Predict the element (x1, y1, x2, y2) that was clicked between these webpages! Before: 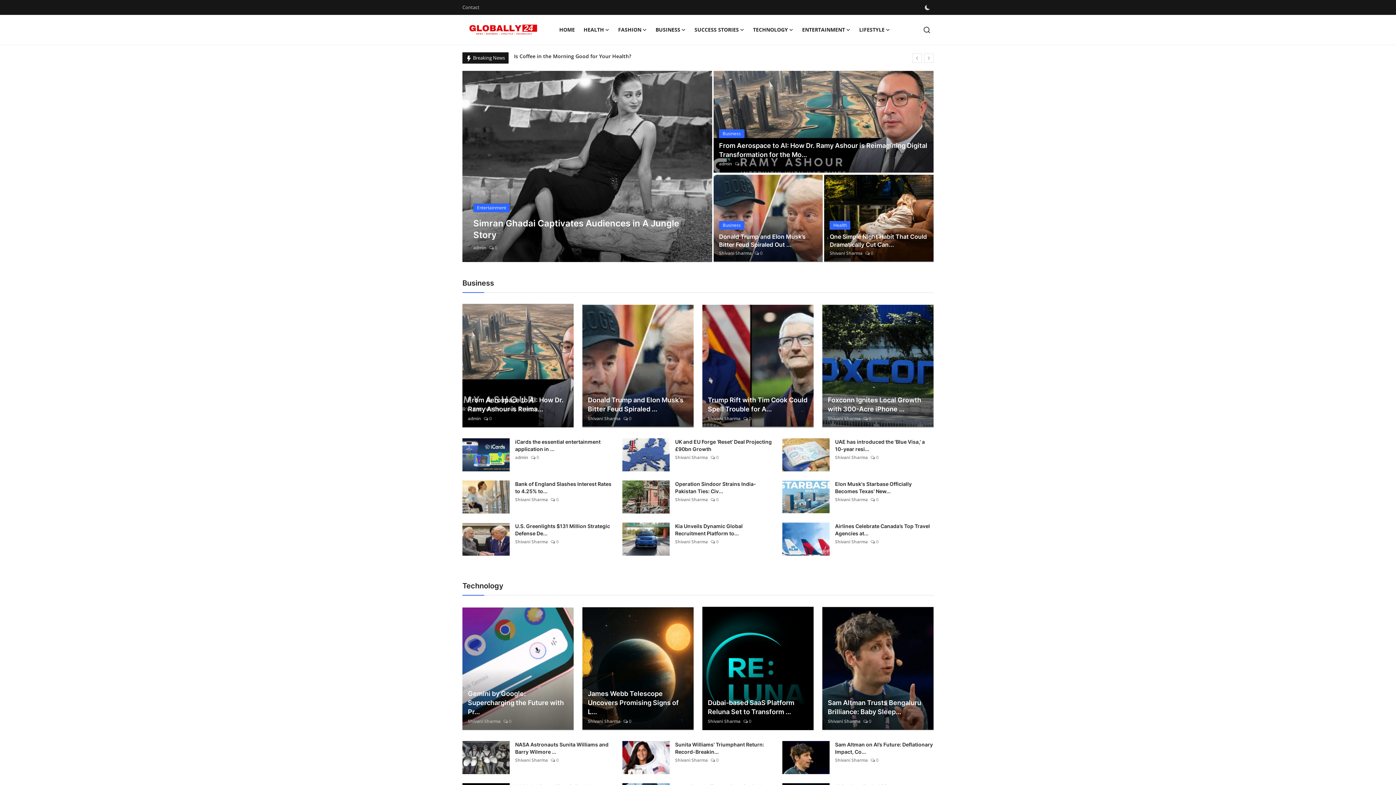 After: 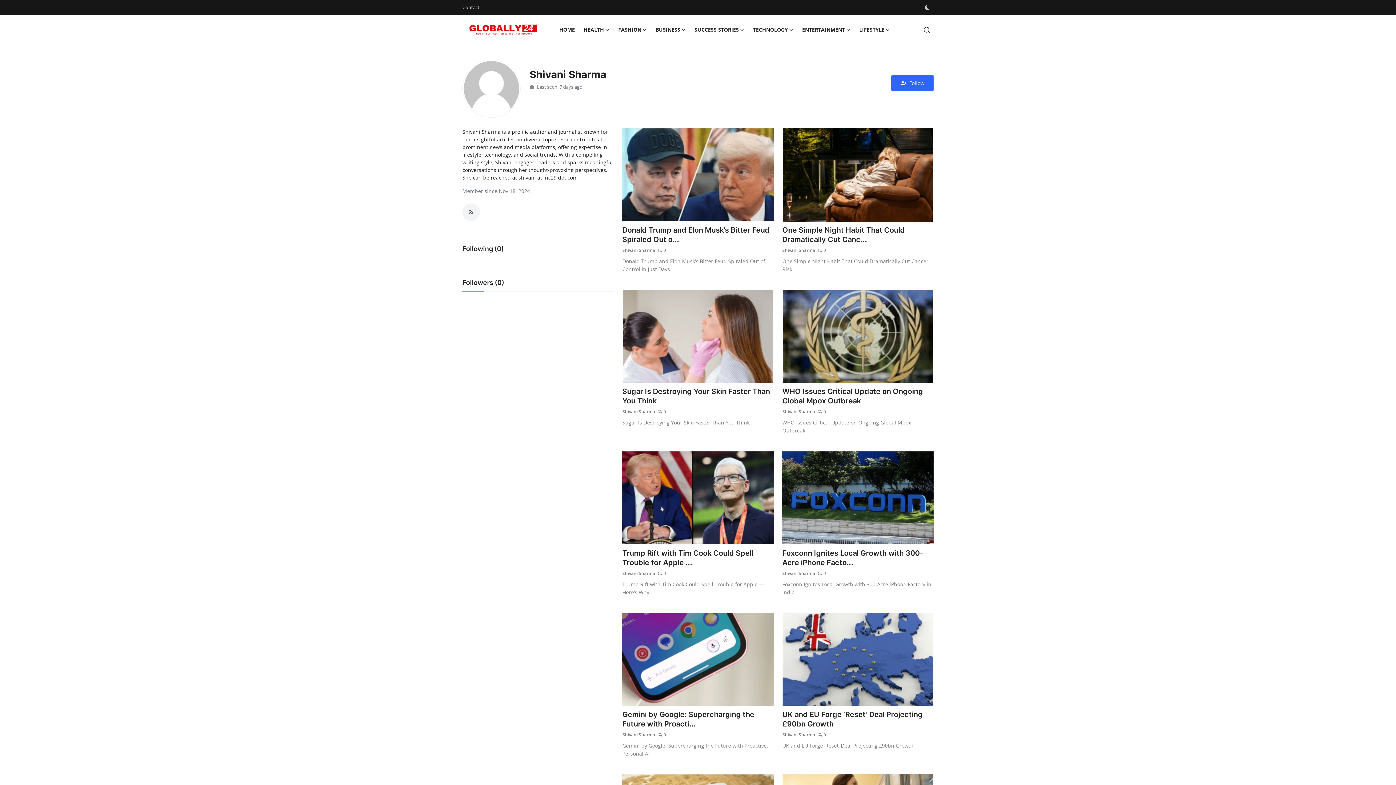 Action: bbox: (515, 496, 548, 503) label: Shivani Sharma